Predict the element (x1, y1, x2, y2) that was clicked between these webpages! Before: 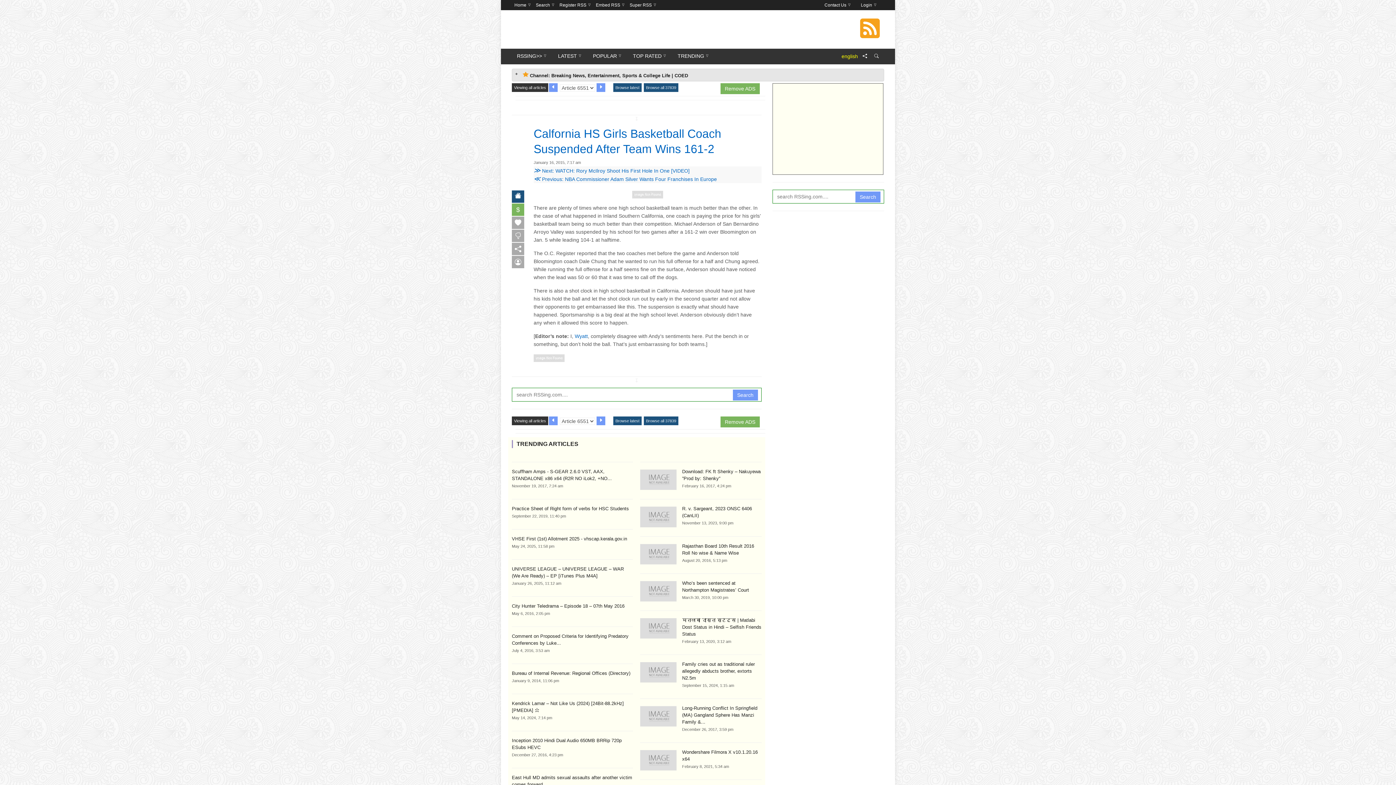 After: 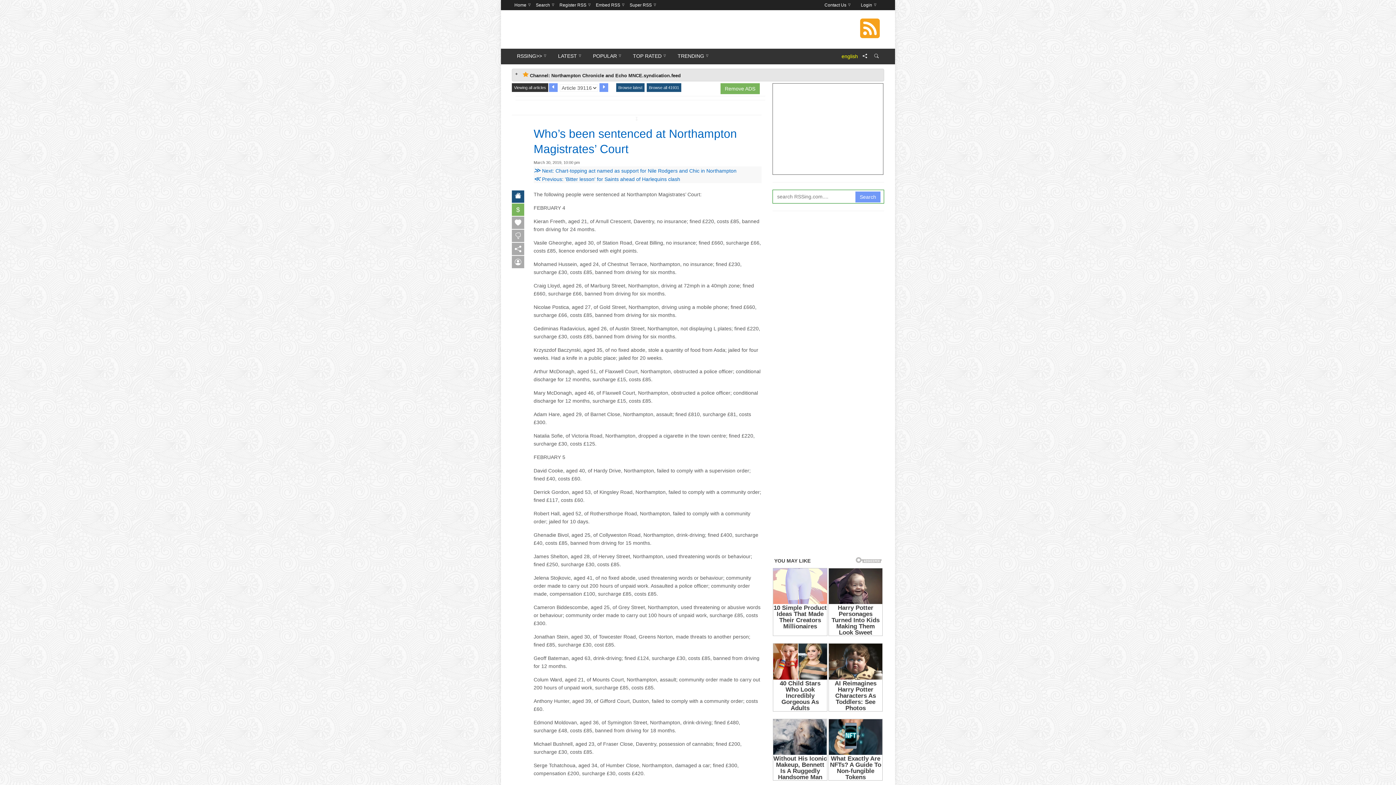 Action: bbox: (640, 588, 676, 594)